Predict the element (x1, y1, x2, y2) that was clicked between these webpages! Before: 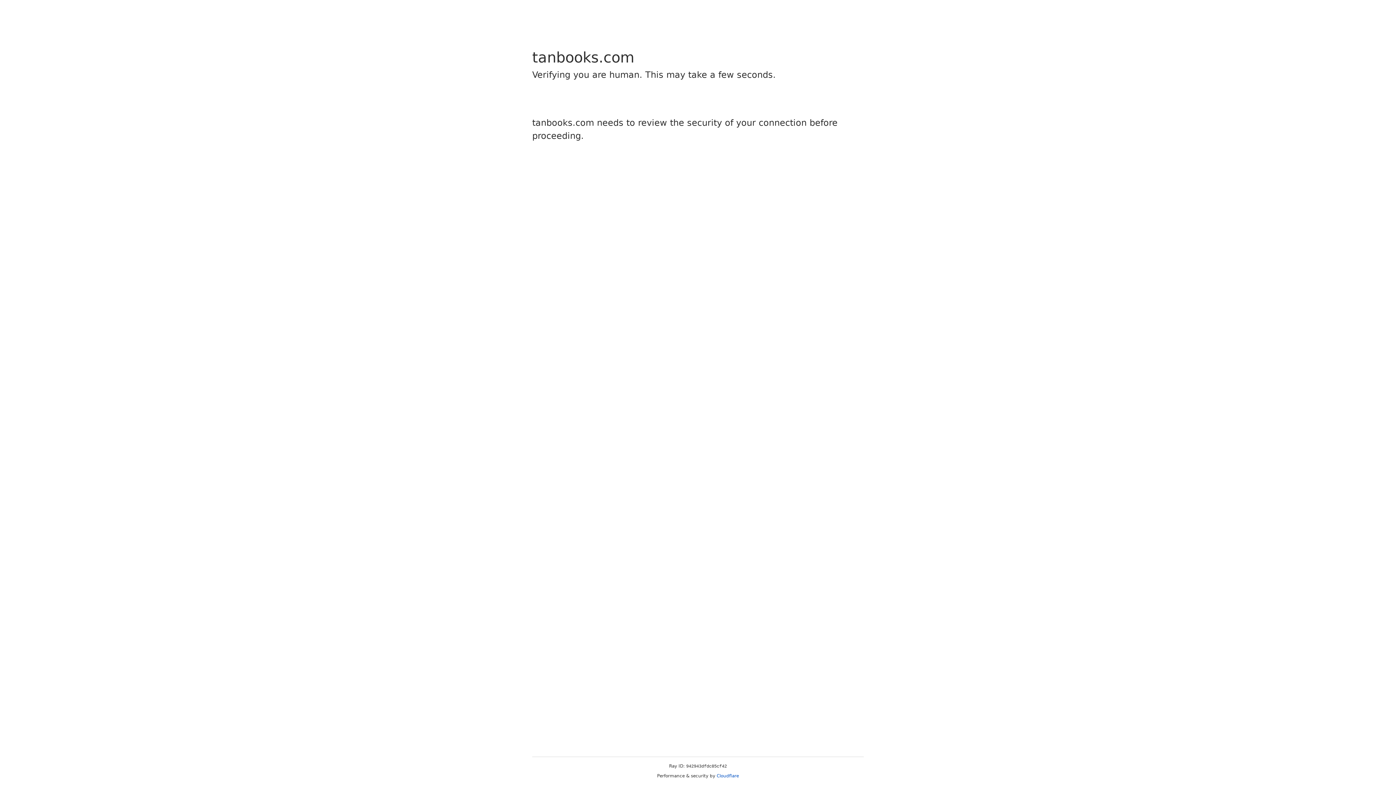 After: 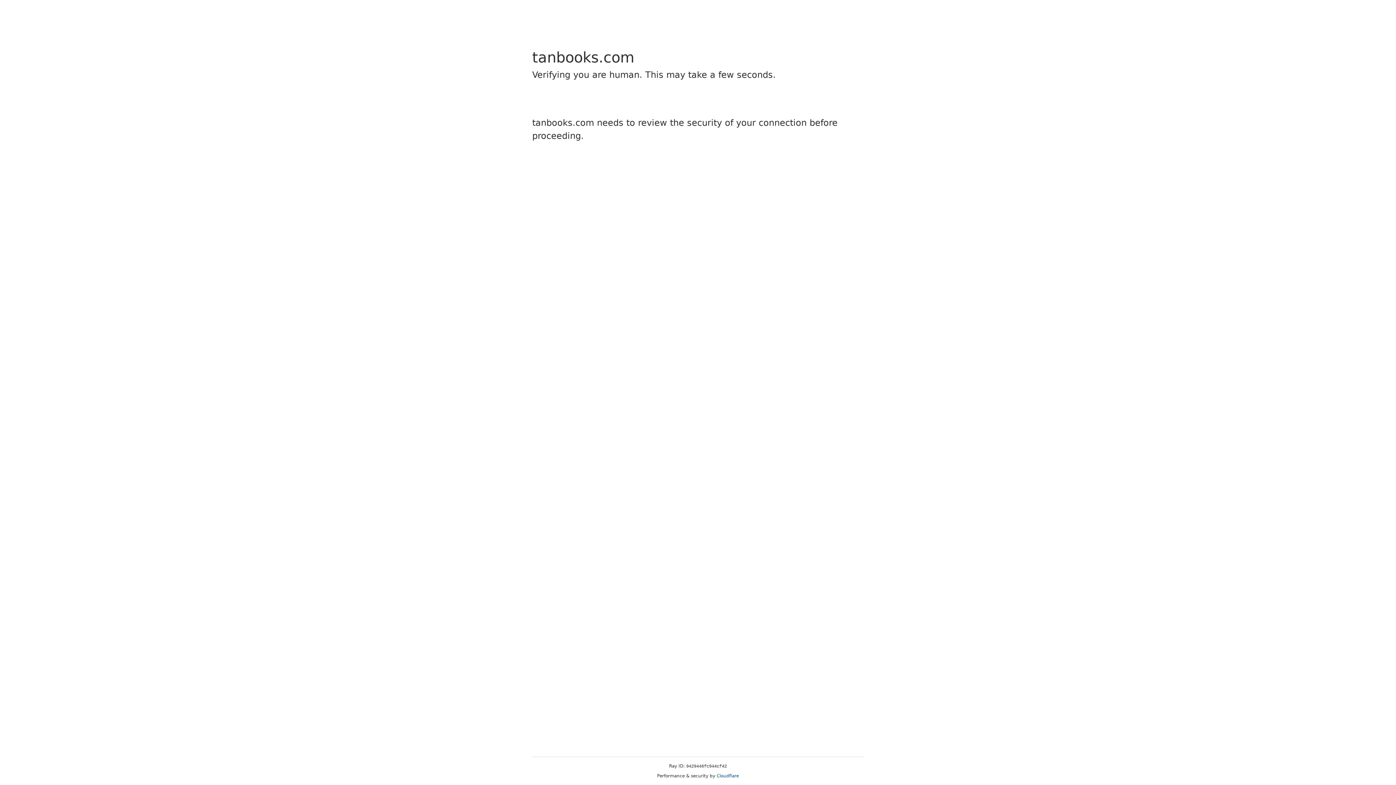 Action: label: Cloudflare bbox: (716, 773, 739, 778)